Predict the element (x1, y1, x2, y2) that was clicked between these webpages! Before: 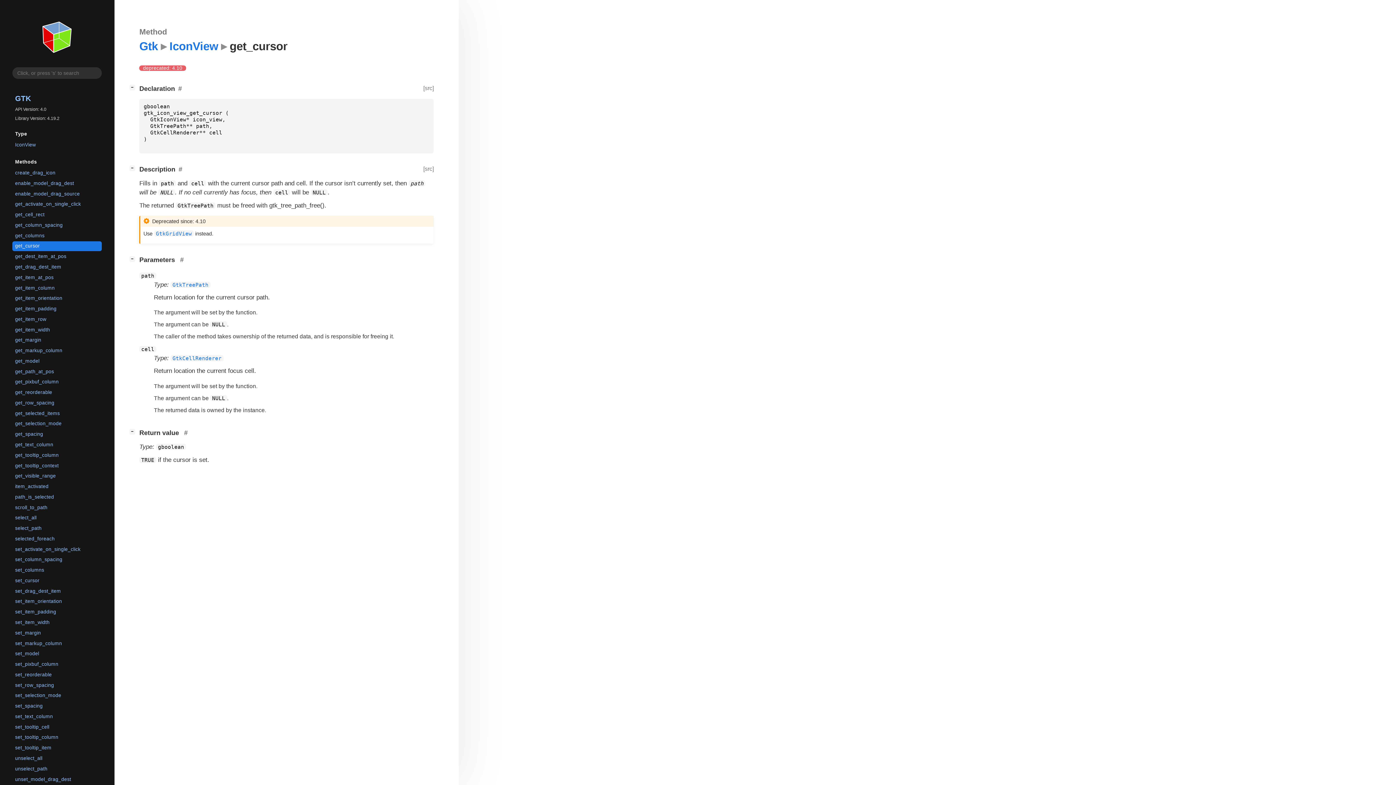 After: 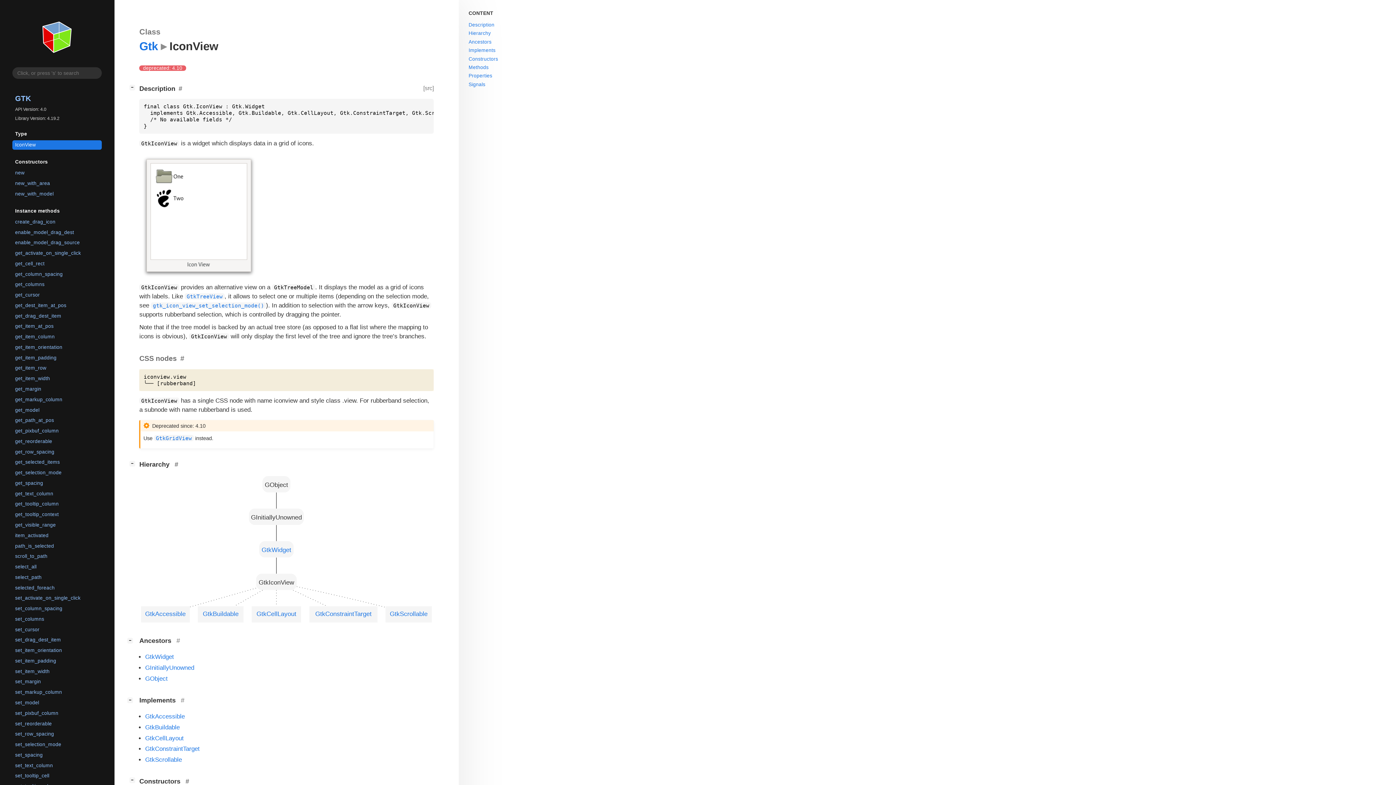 Action: label: IconView bbox: (169, 39, 218, 52)